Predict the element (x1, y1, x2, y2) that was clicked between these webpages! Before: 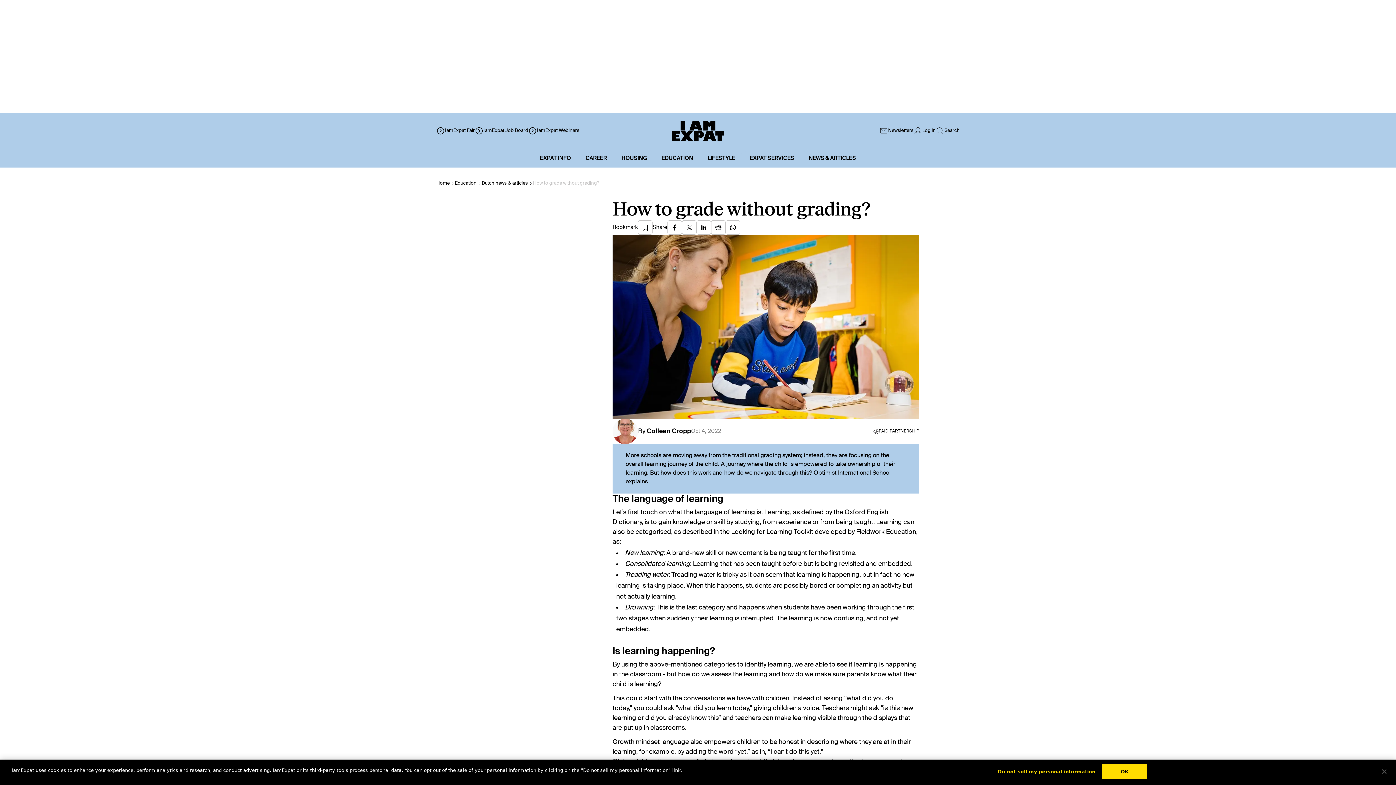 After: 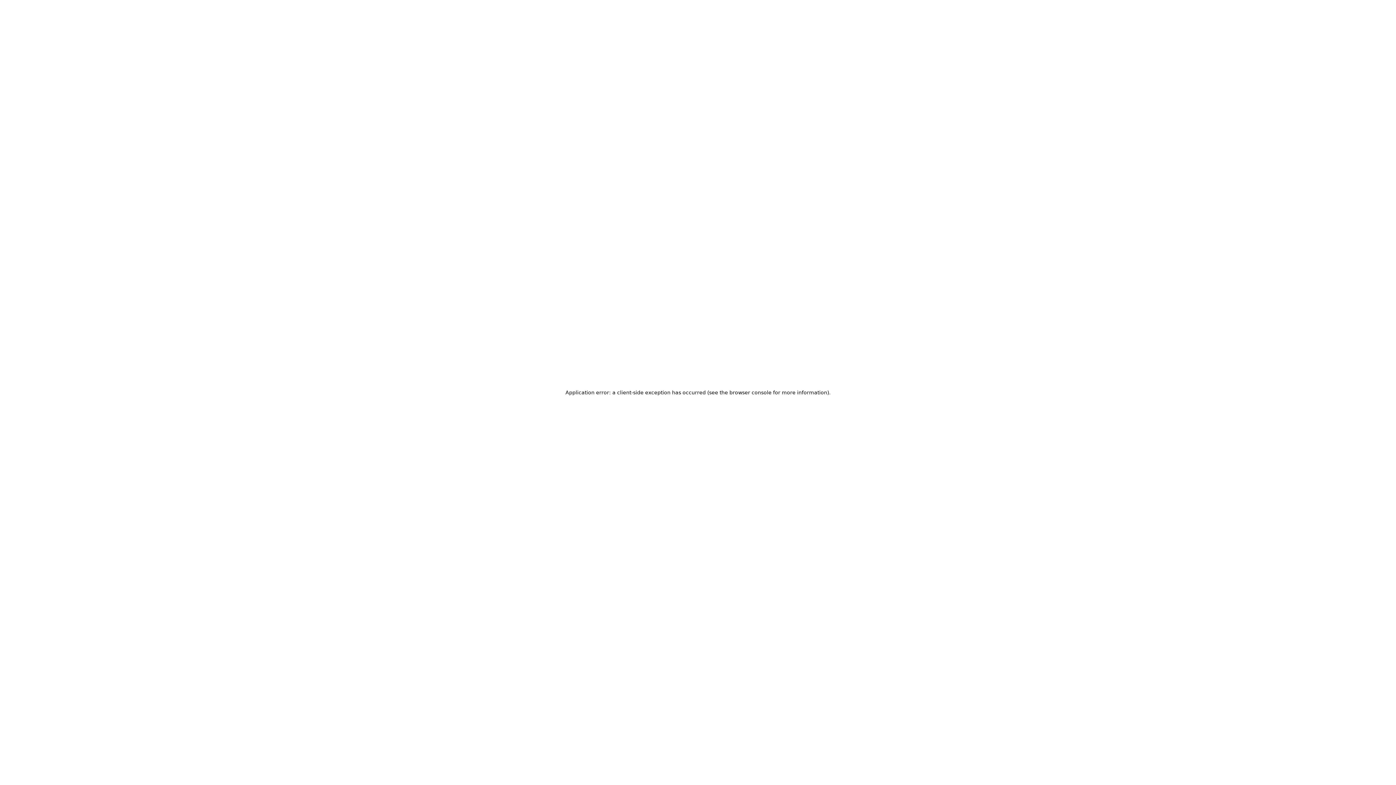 Action: bbox: (474, 126, 528, 135) label: IamExpat Job Board